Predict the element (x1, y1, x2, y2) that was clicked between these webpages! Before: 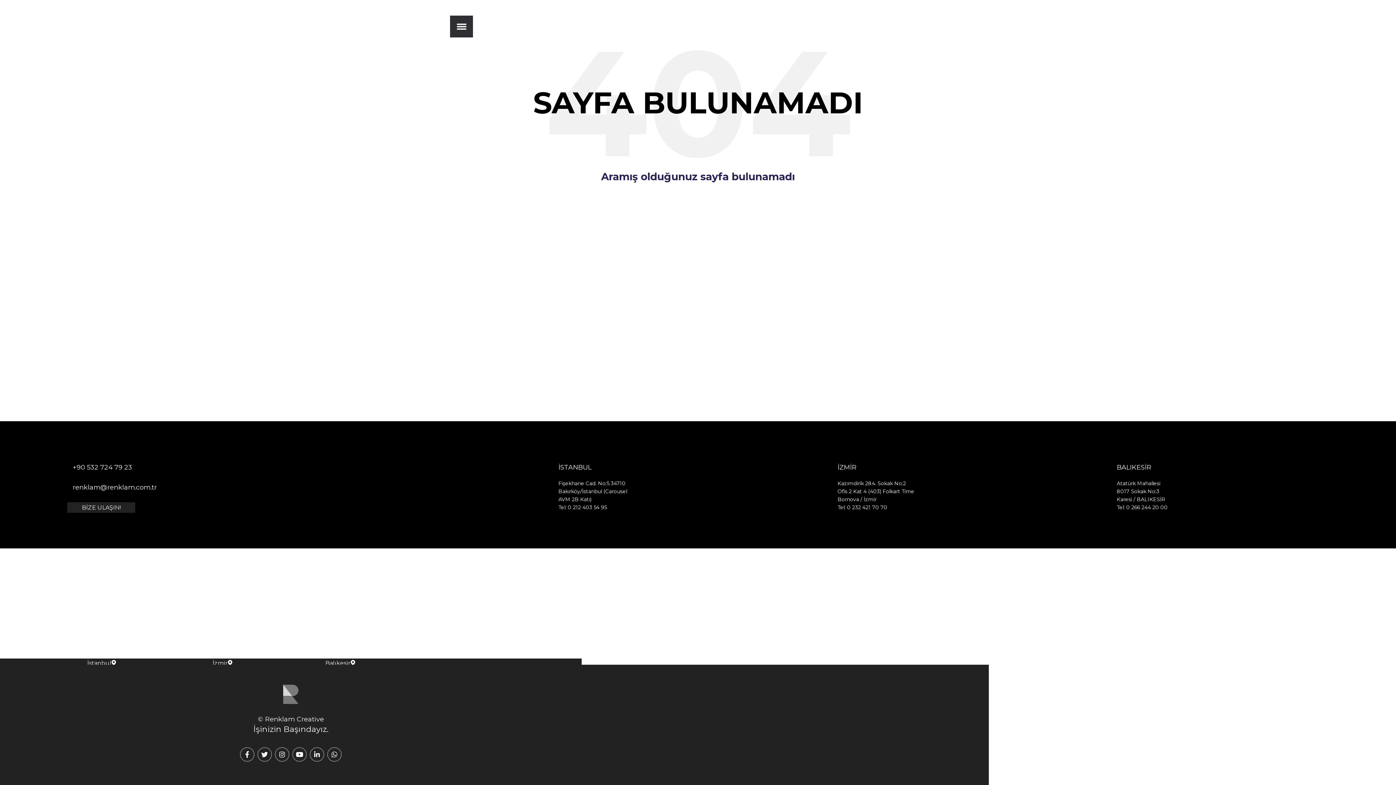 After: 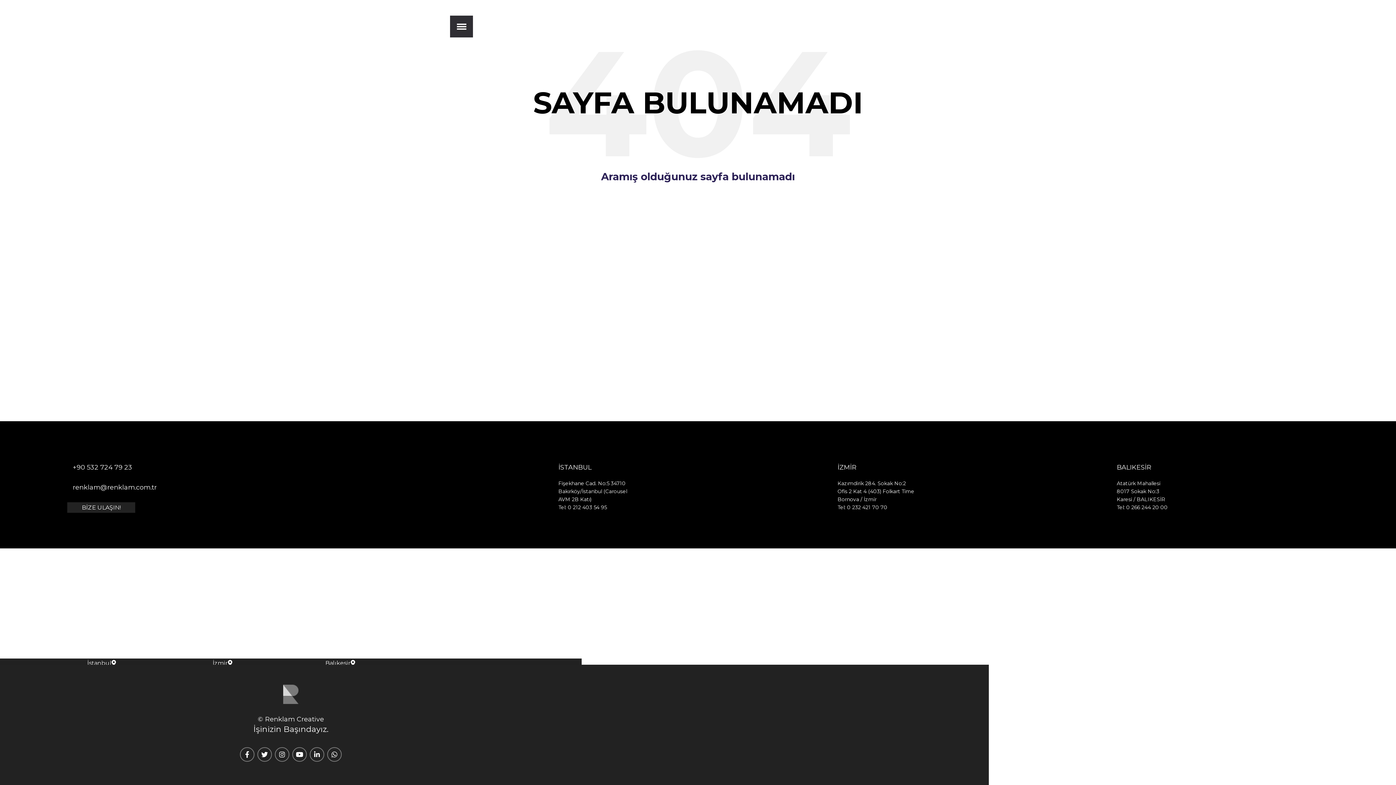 Action: bbox: (239, 747, 254, 762) label: Facebook social link